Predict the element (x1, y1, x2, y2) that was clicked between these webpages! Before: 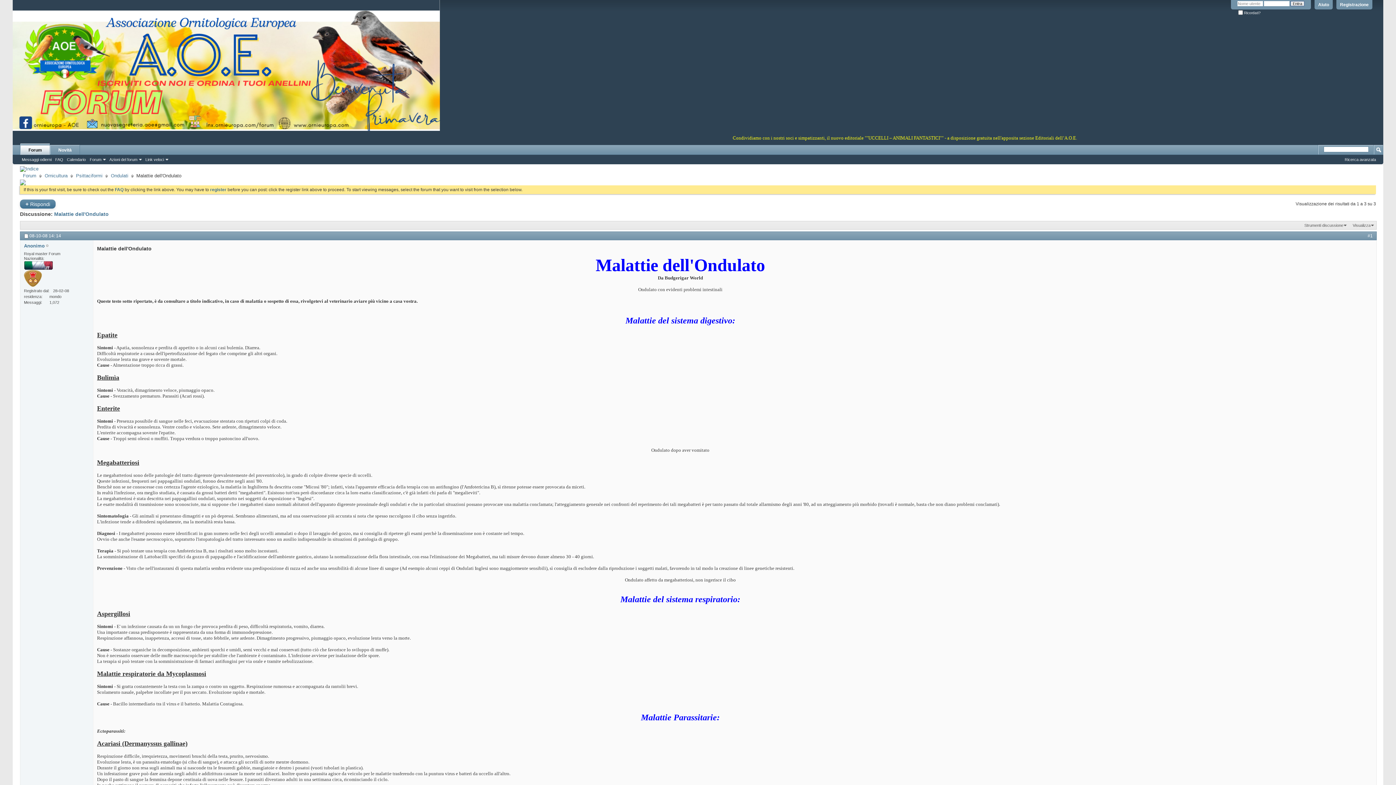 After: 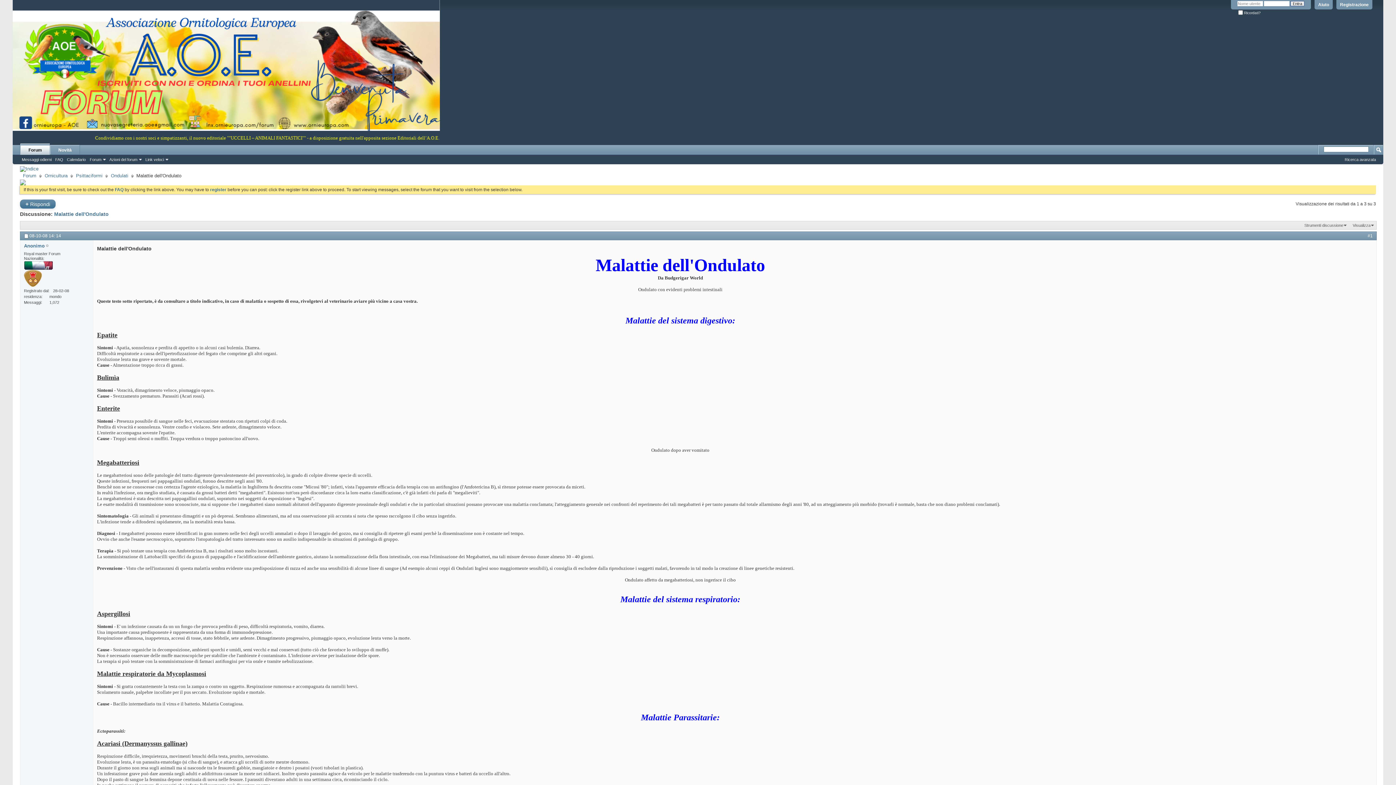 Action: bbox: (1351, 222, 1376, 228) label: Visualizza